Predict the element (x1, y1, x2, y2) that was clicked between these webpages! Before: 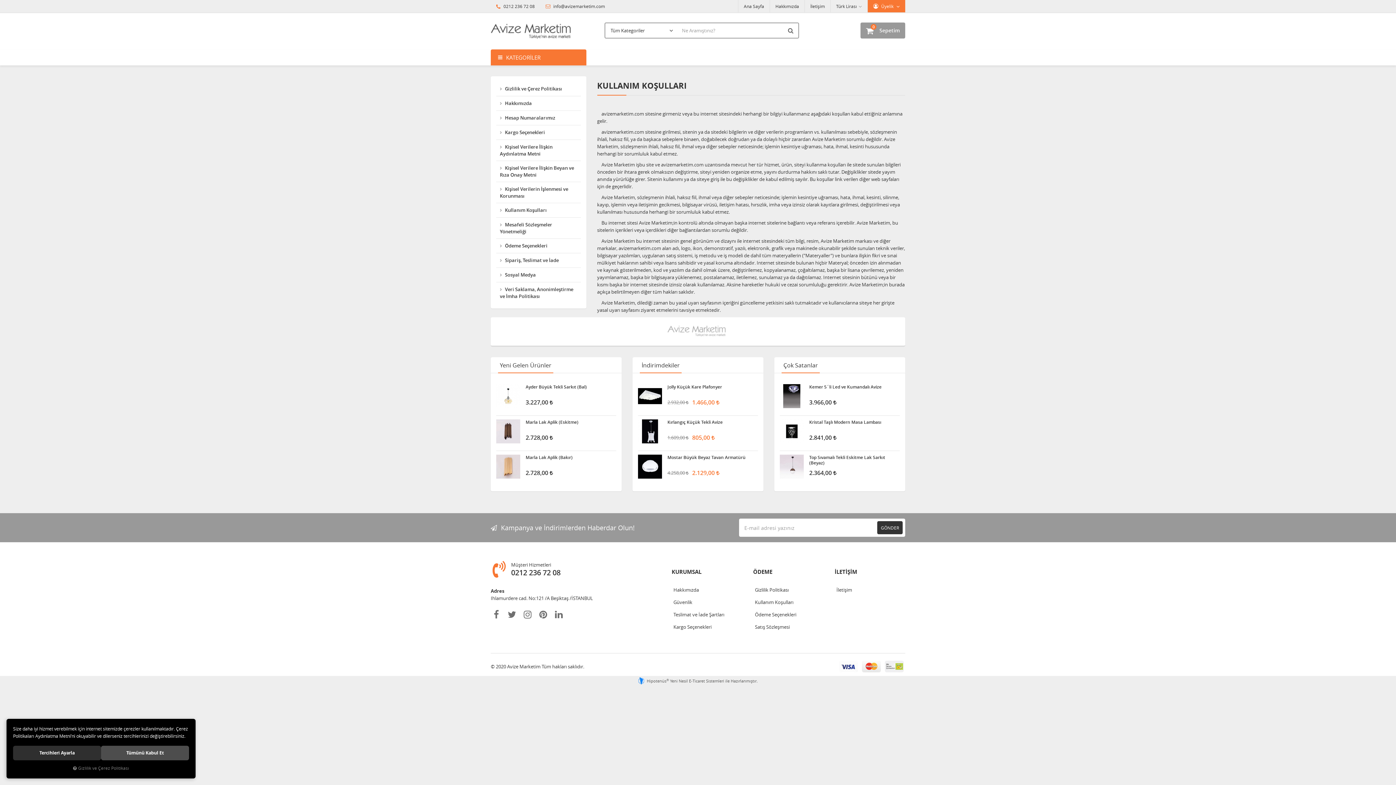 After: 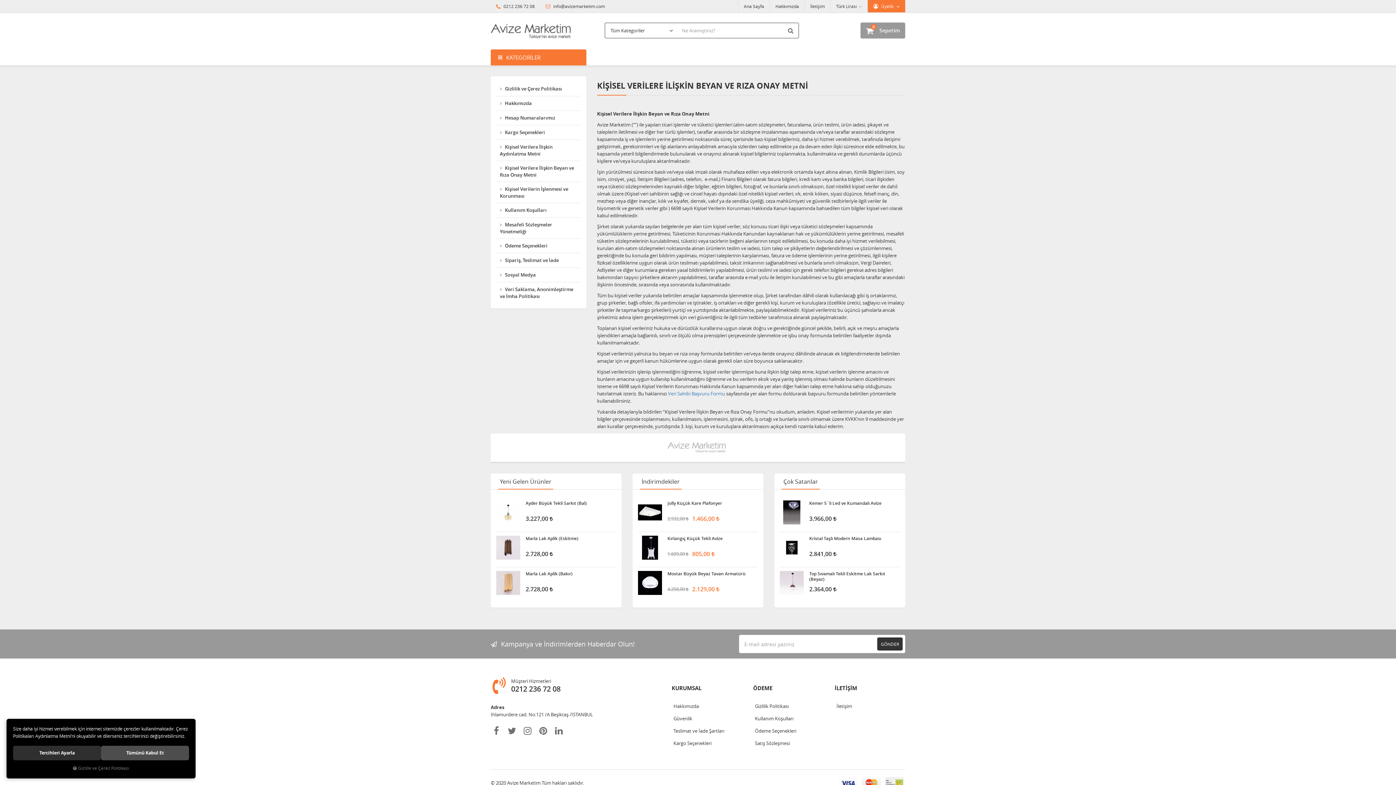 Action: label: Kişisel Verilere İlişkin Beyan ve Rıza Onay Metni bbox: (496, 161, 580, 181)